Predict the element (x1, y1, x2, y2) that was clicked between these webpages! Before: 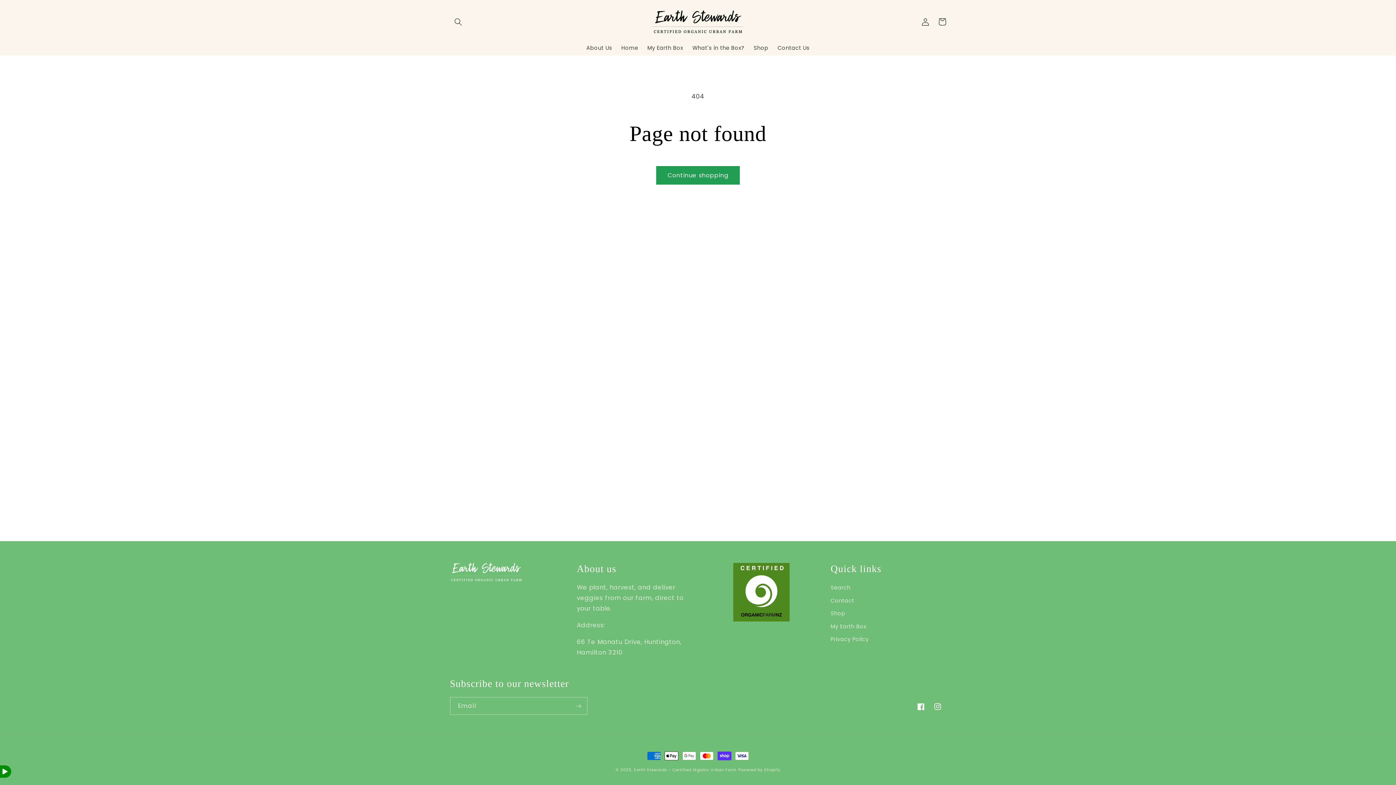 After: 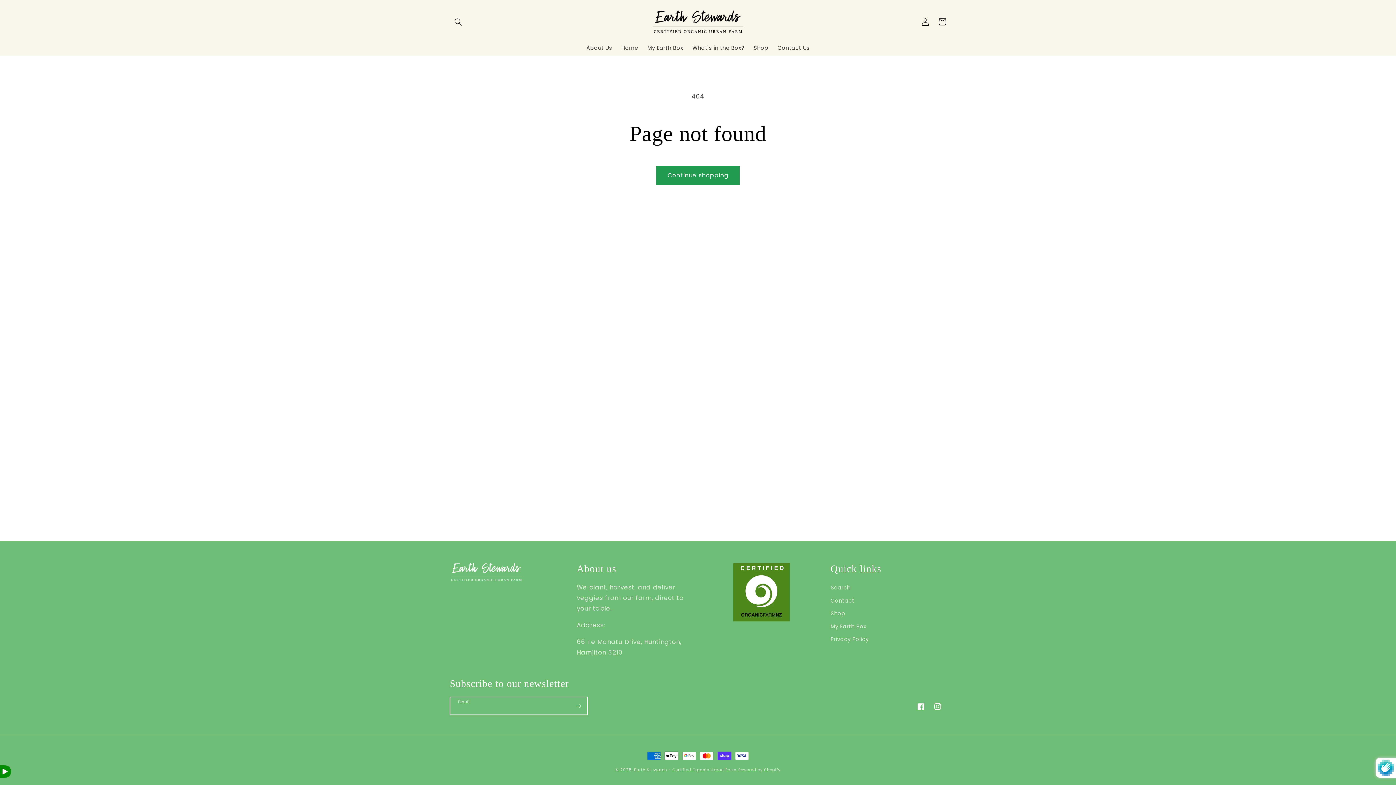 Action: label: Subscribe bbox: (570, 697, 587, 715)